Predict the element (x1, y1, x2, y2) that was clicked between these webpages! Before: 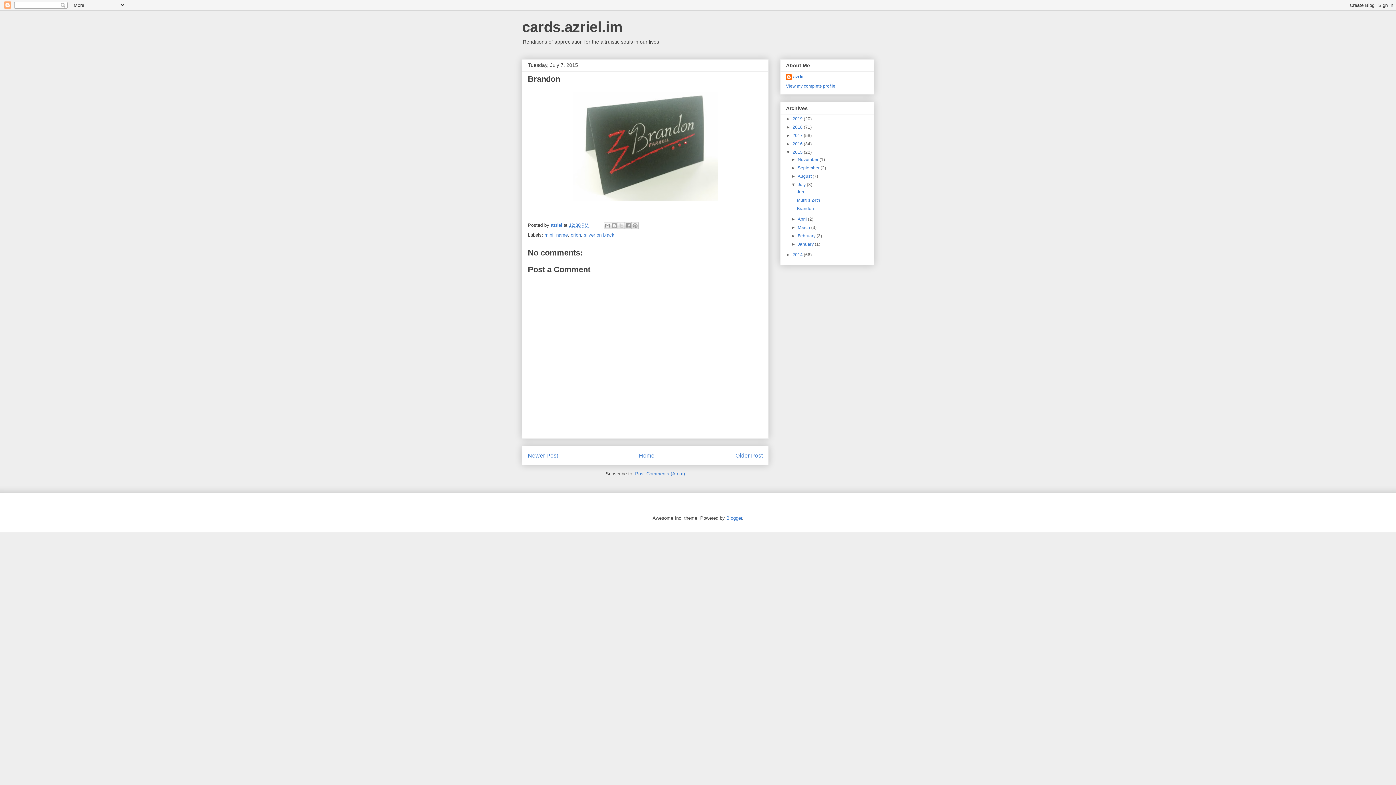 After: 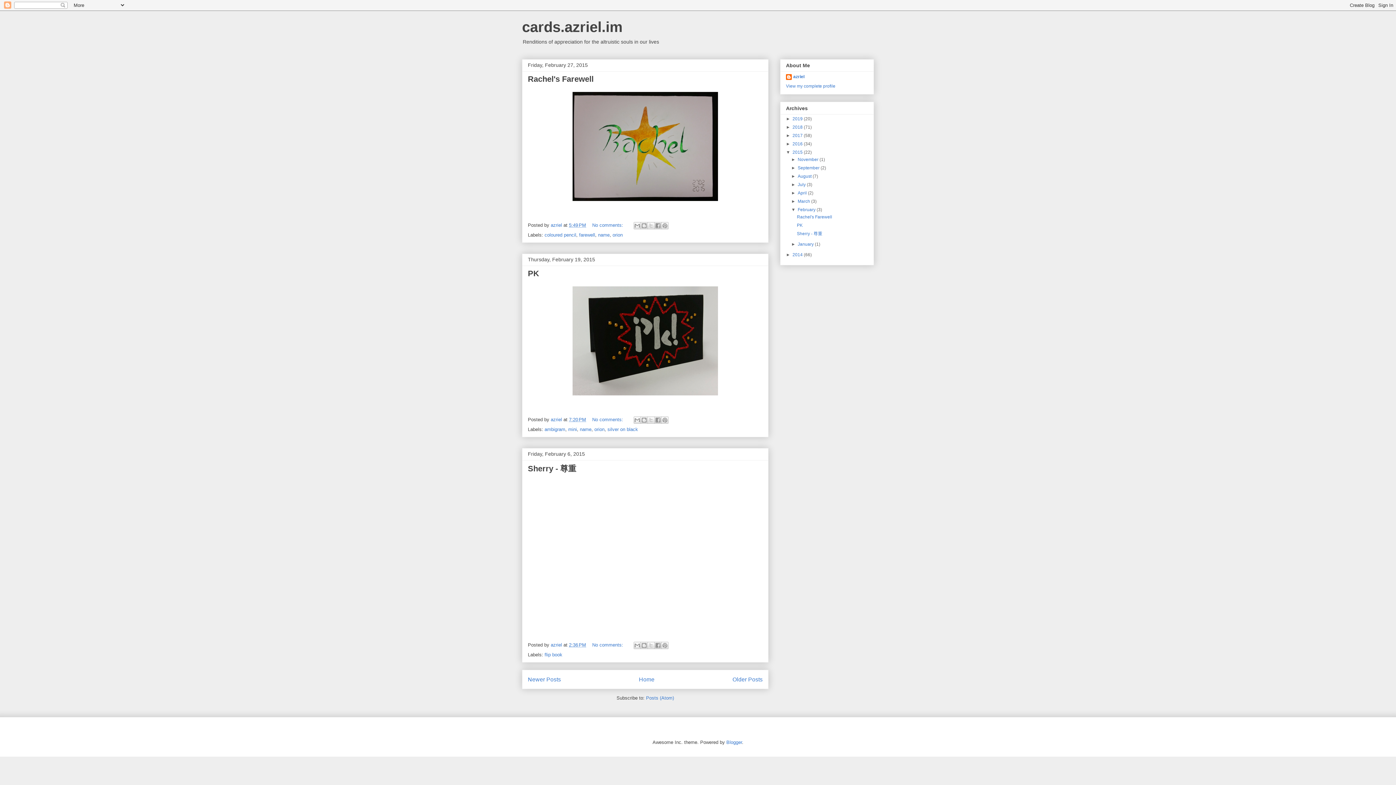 Action: bbox: (797, 233, 816, 238) label: February 